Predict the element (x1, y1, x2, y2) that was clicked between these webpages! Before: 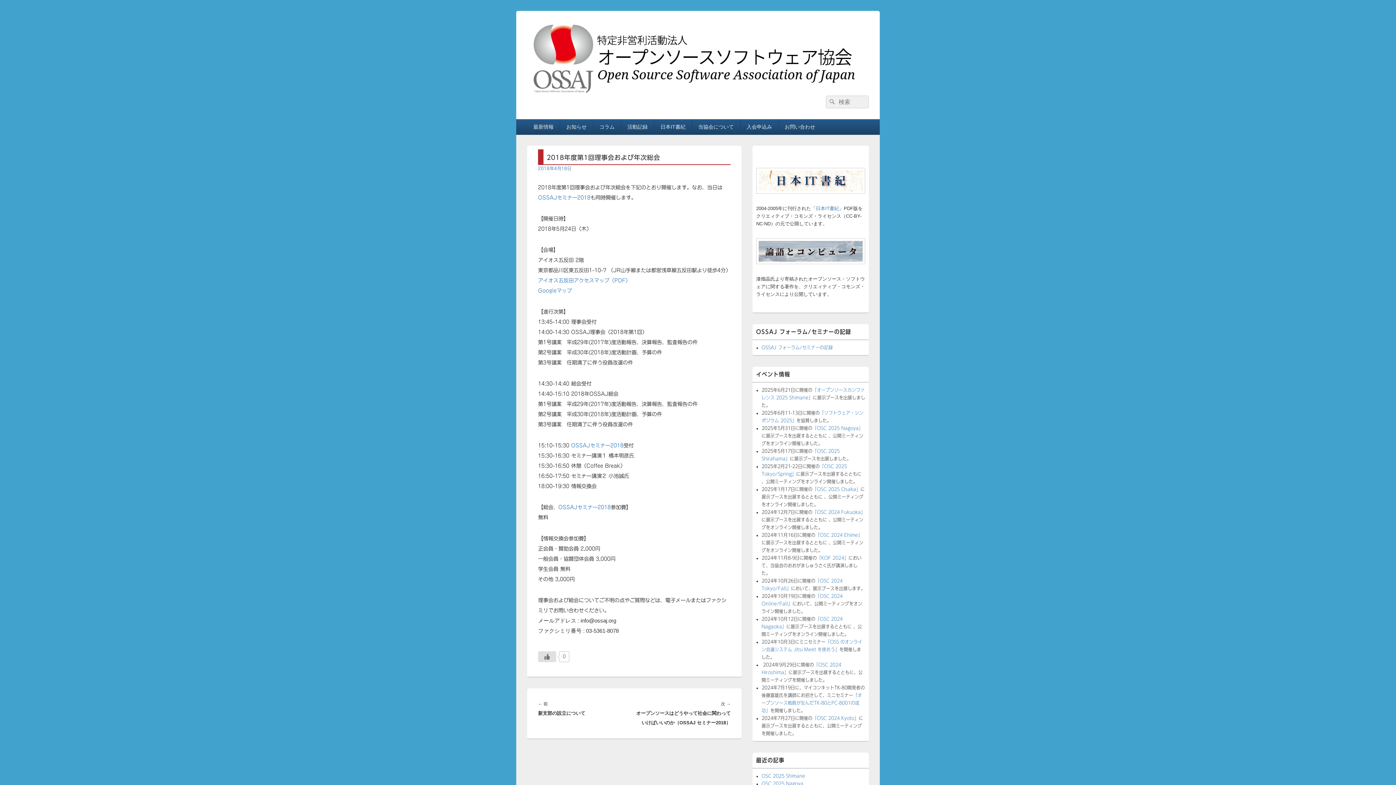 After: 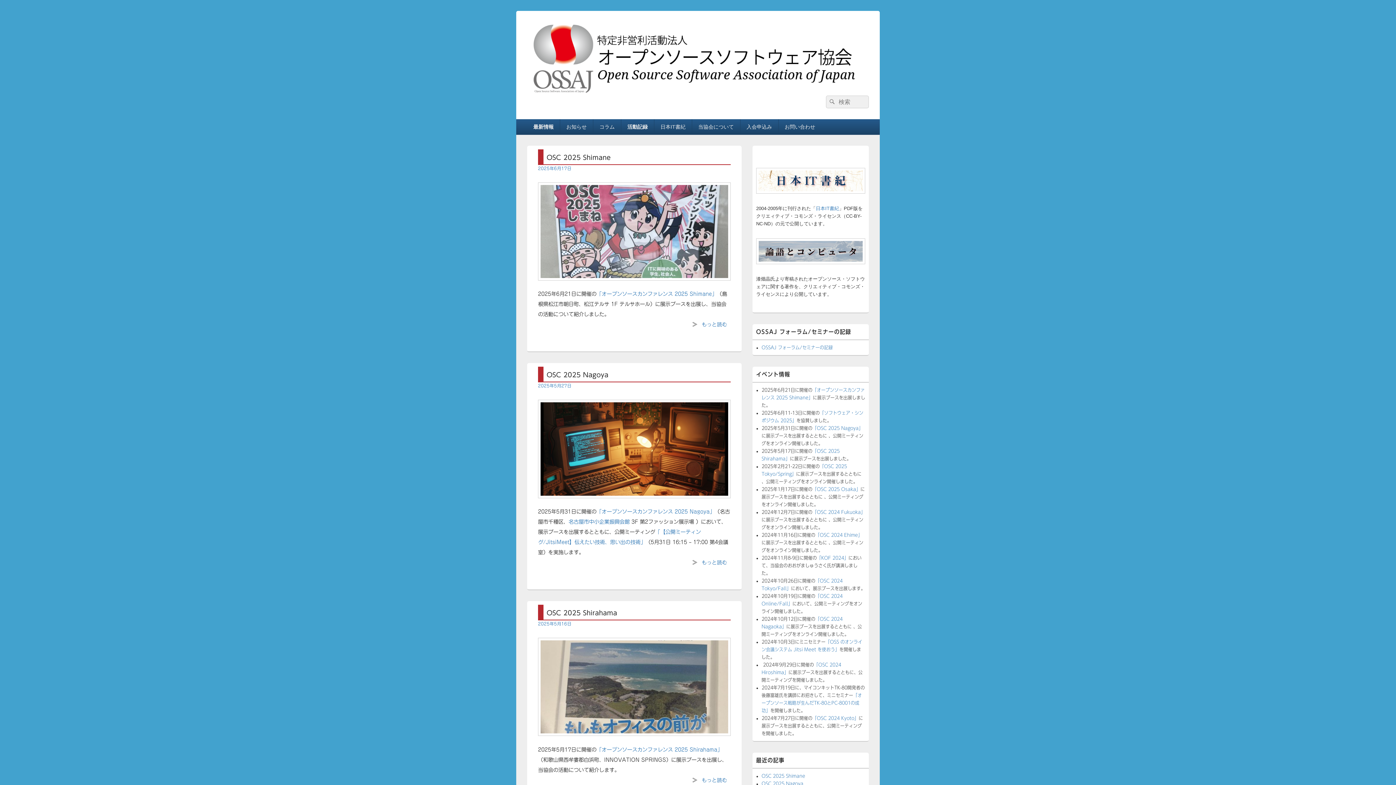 Action: label: 活動記録 bbox: (621, 119, 654, 134)